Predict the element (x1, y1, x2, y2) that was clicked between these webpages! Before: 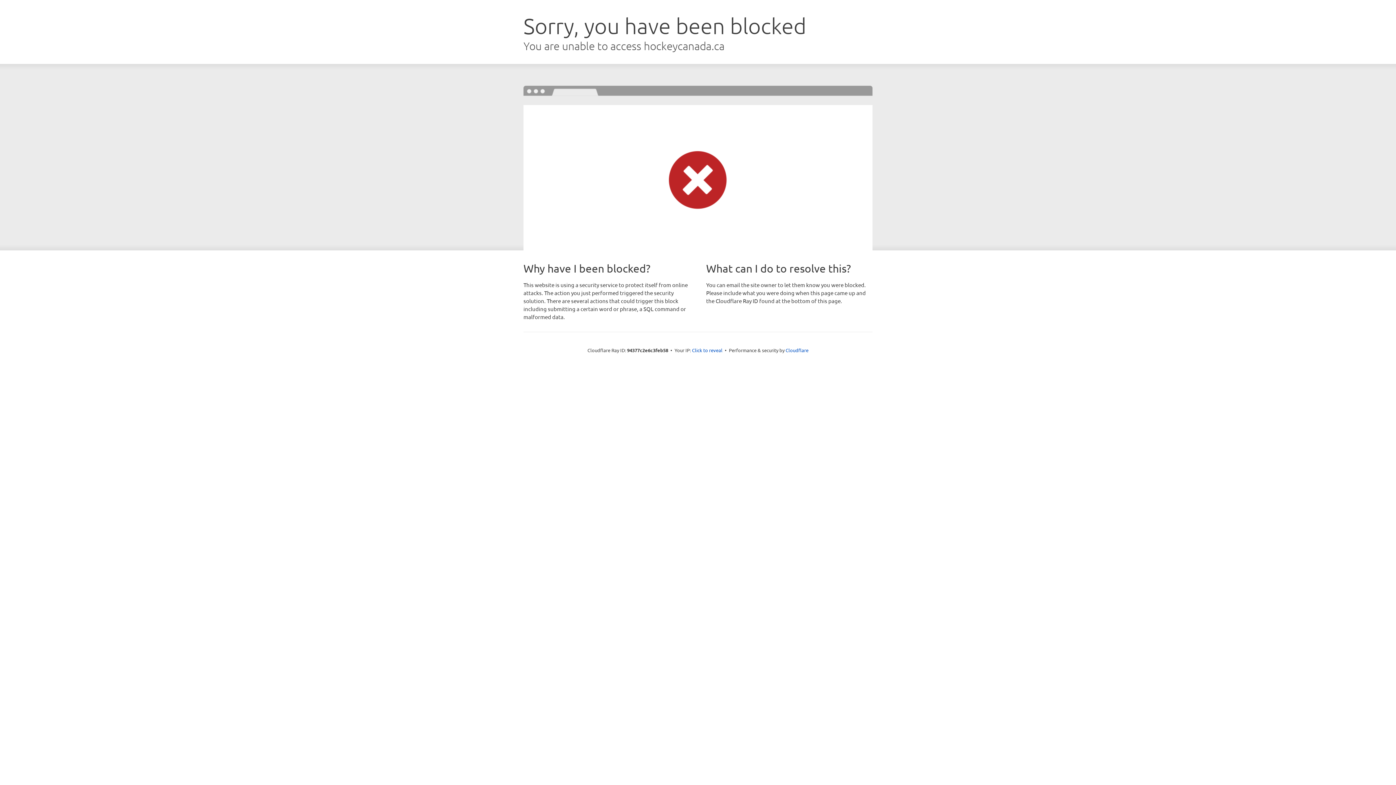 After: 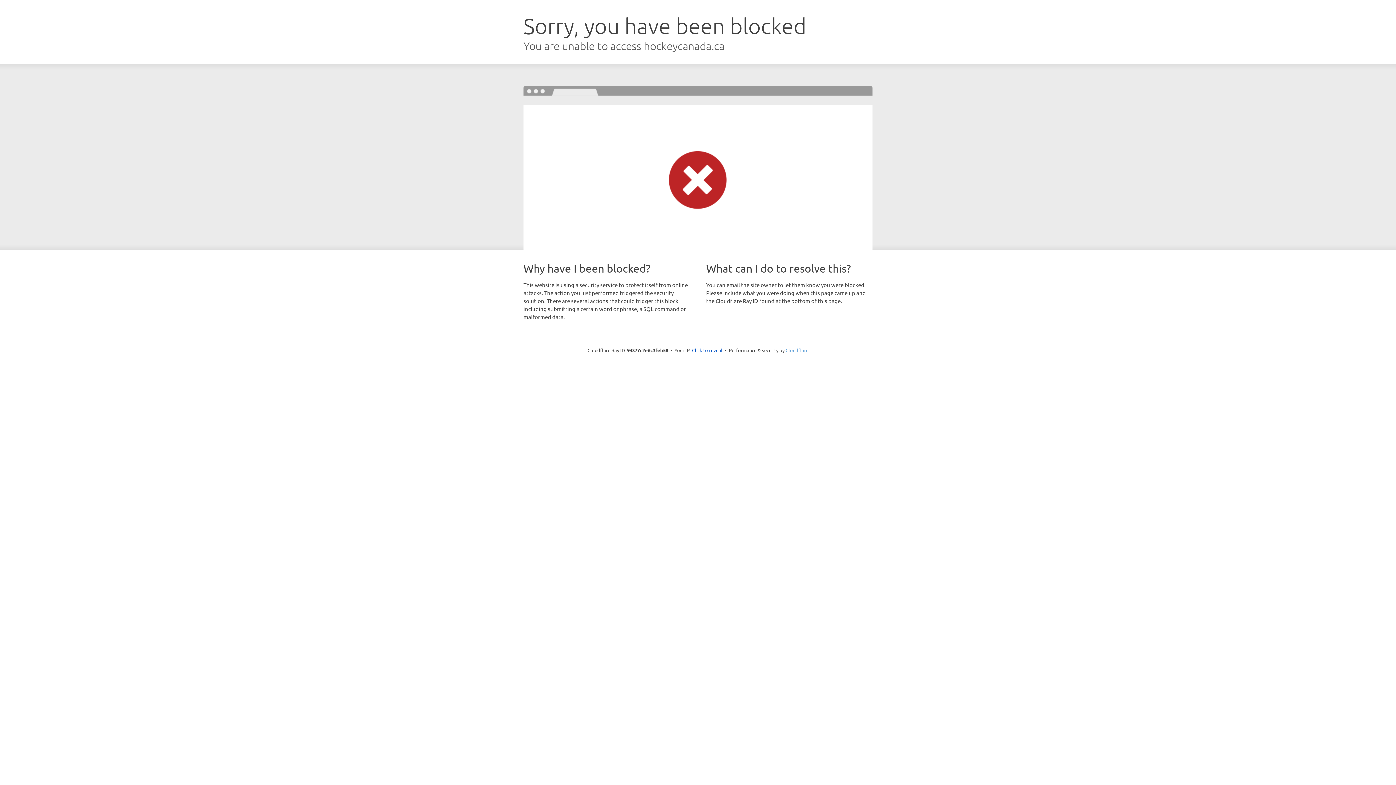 Action: label: Cloudflare bbox: (785, 347, 808, 353)